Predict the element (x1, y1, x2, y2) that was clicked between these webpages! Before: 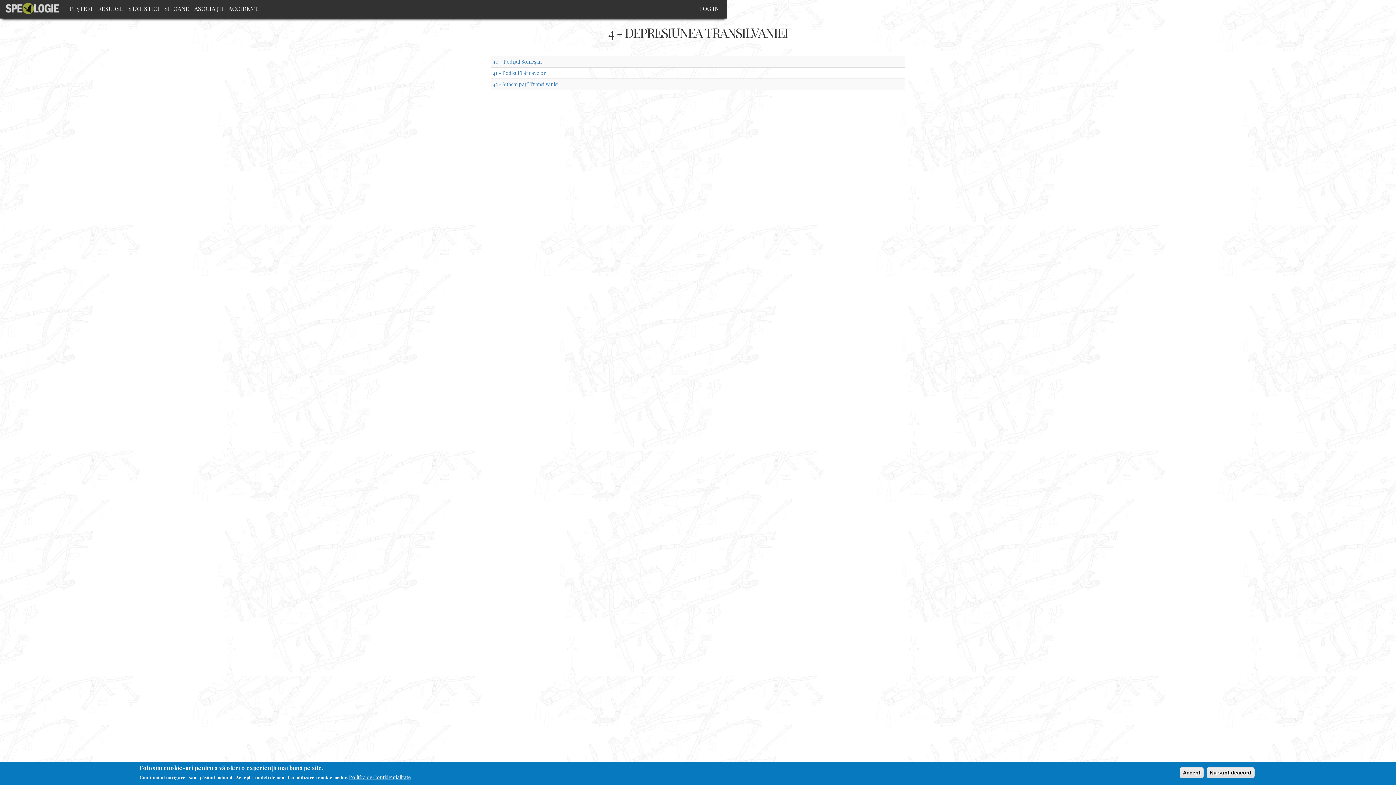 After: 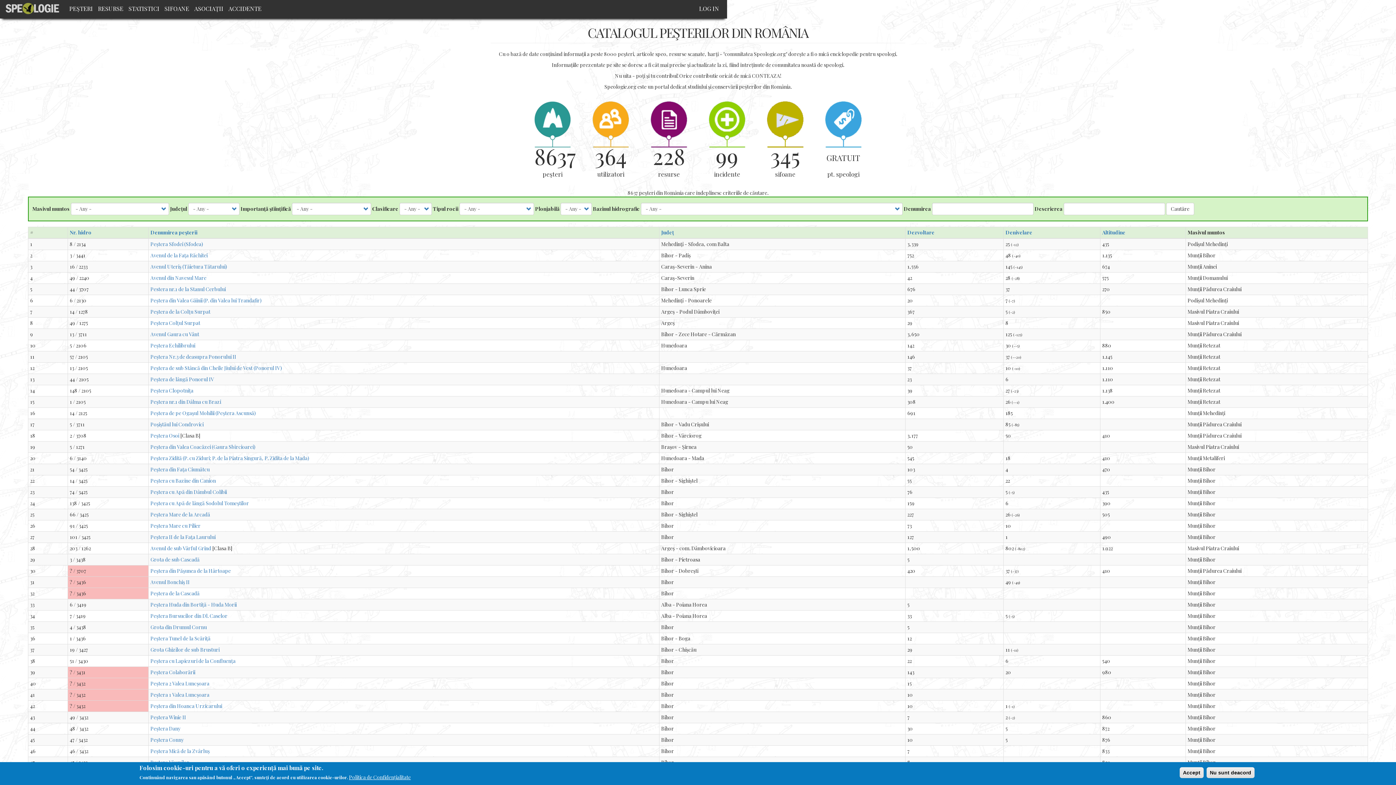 Action: bbox: (5, 2, 66, 15)